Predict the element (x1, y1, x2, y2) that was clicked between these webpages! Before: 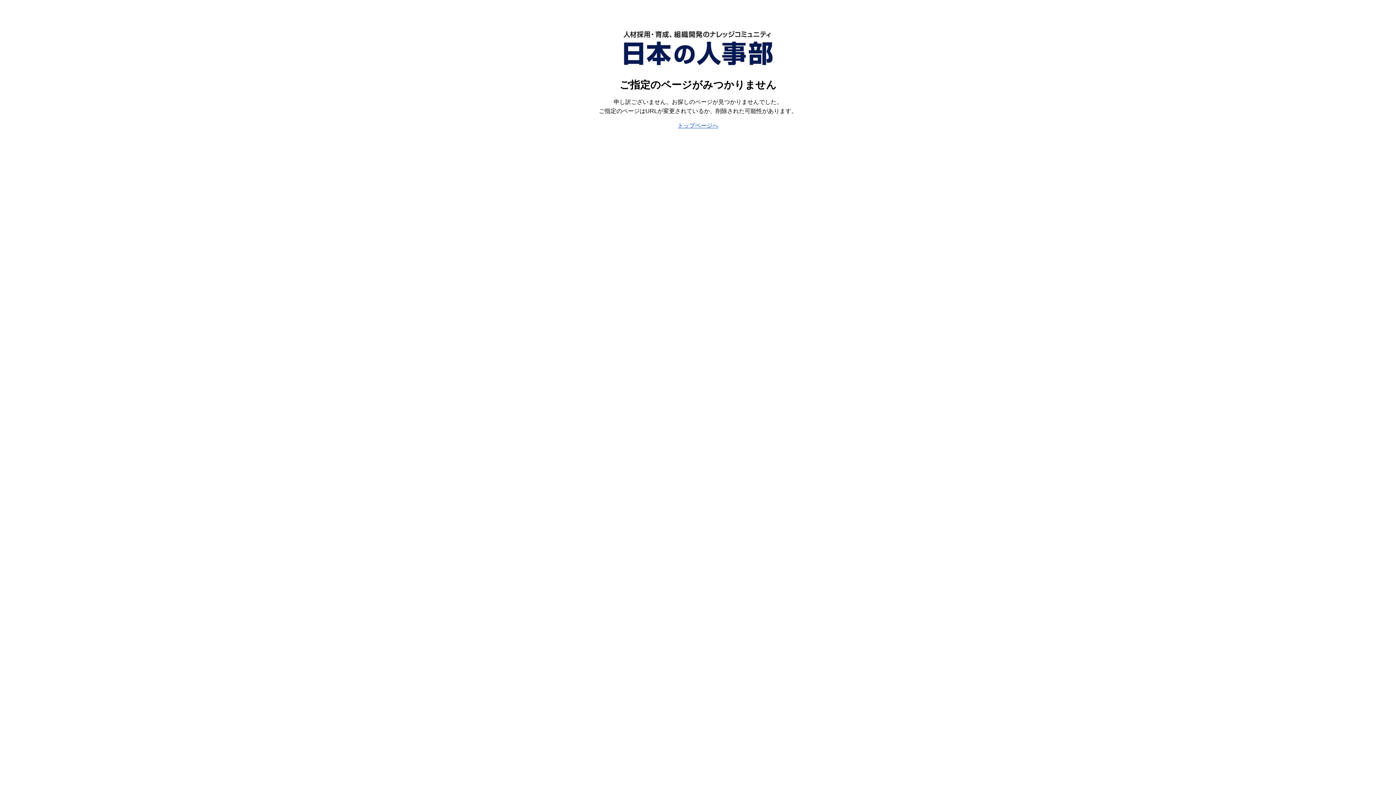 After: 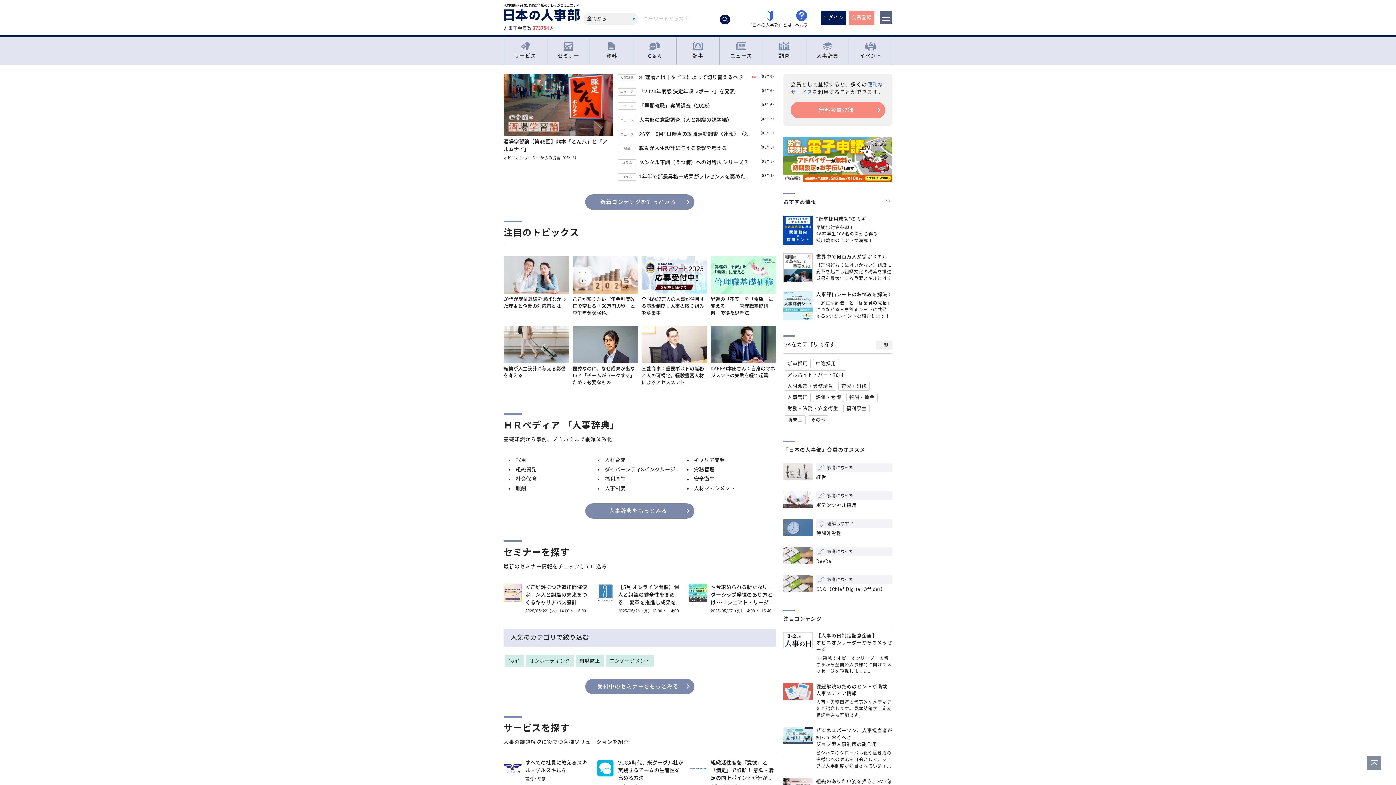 Action: label: トップページへ bbox: (677, 122, 718, 128)